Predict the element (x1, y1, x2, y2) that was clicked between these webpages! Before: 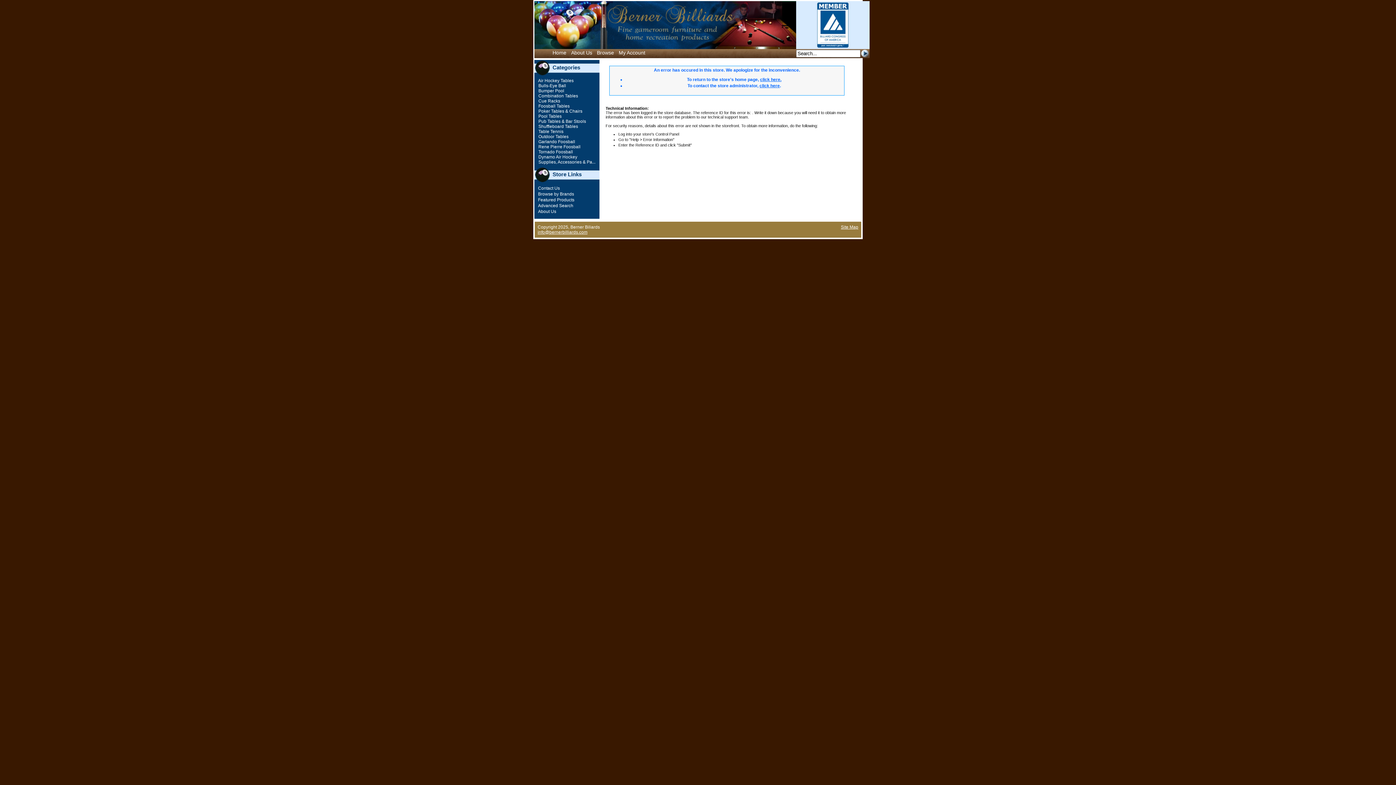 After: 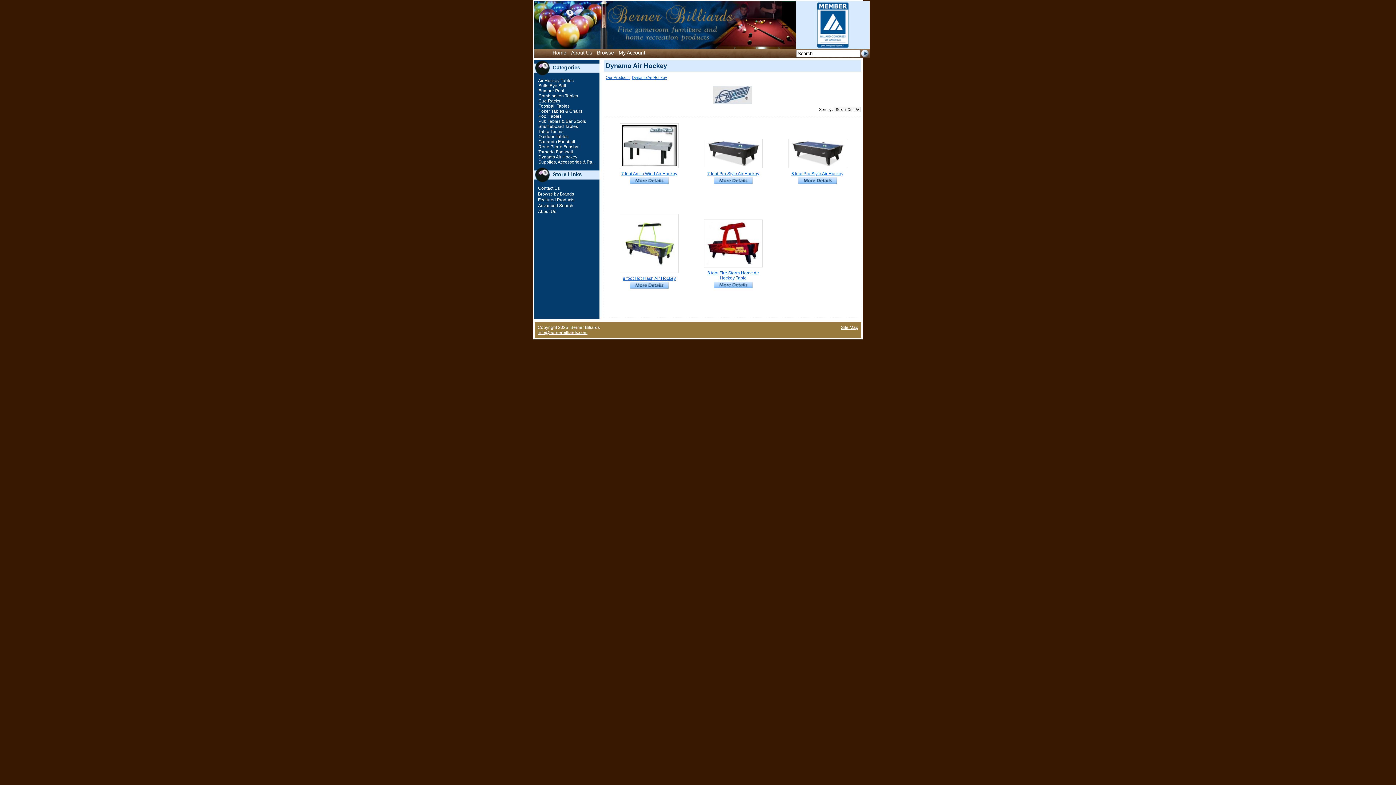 Action: bbox: (537, 154, 577, 159) label:  Dynamo Air Hockey